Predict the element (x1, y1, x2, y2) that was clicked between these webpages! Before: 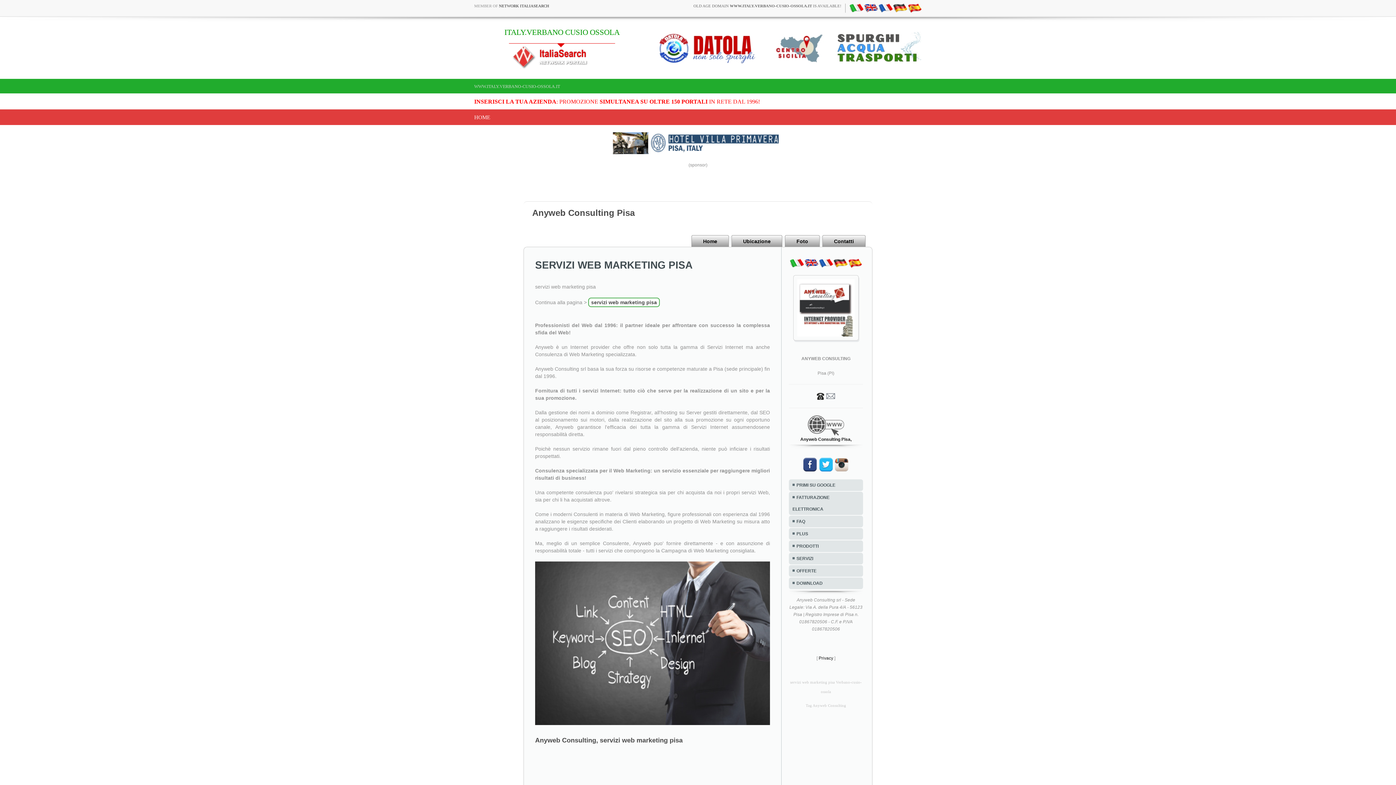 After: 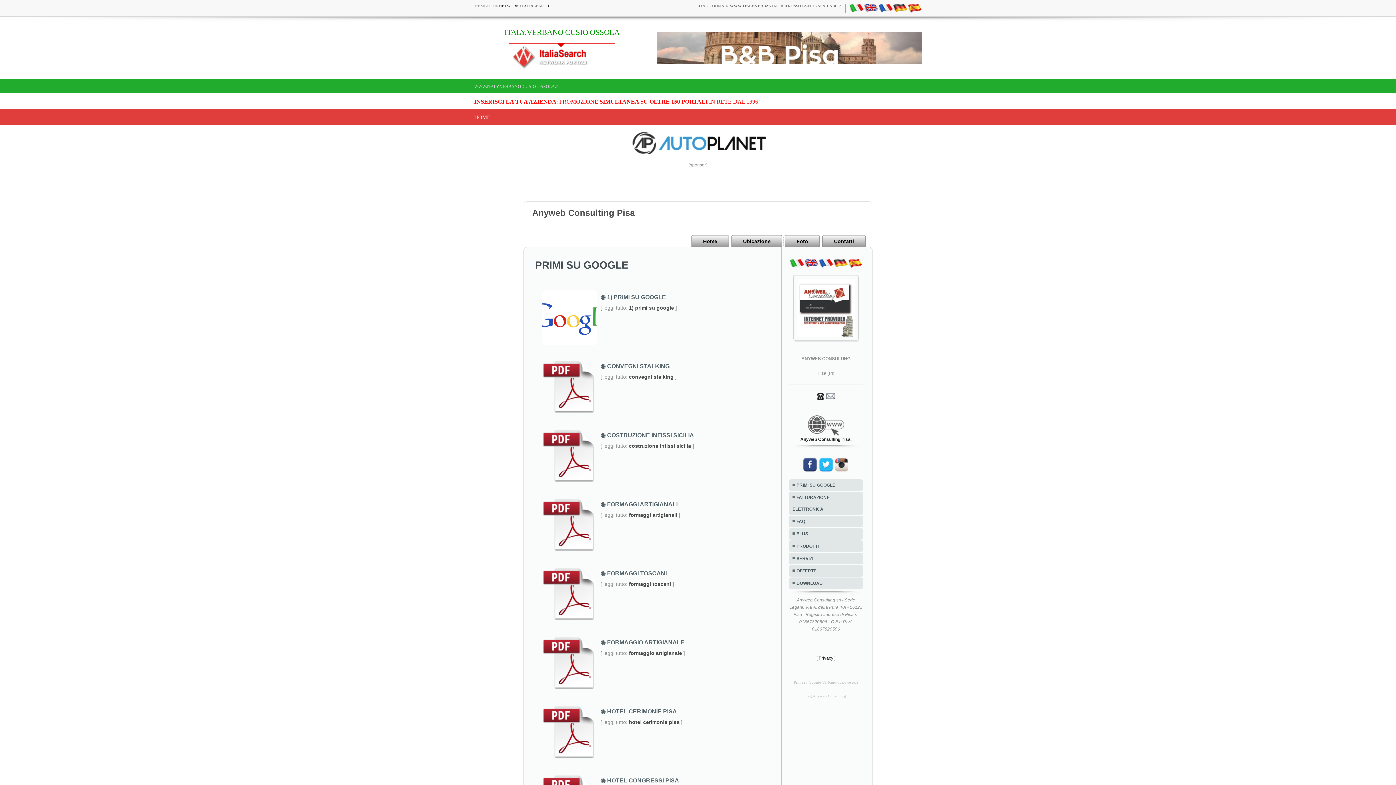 Action: bbox: (789, 479, 863, 491) label: PRIMI SU GOOGLE